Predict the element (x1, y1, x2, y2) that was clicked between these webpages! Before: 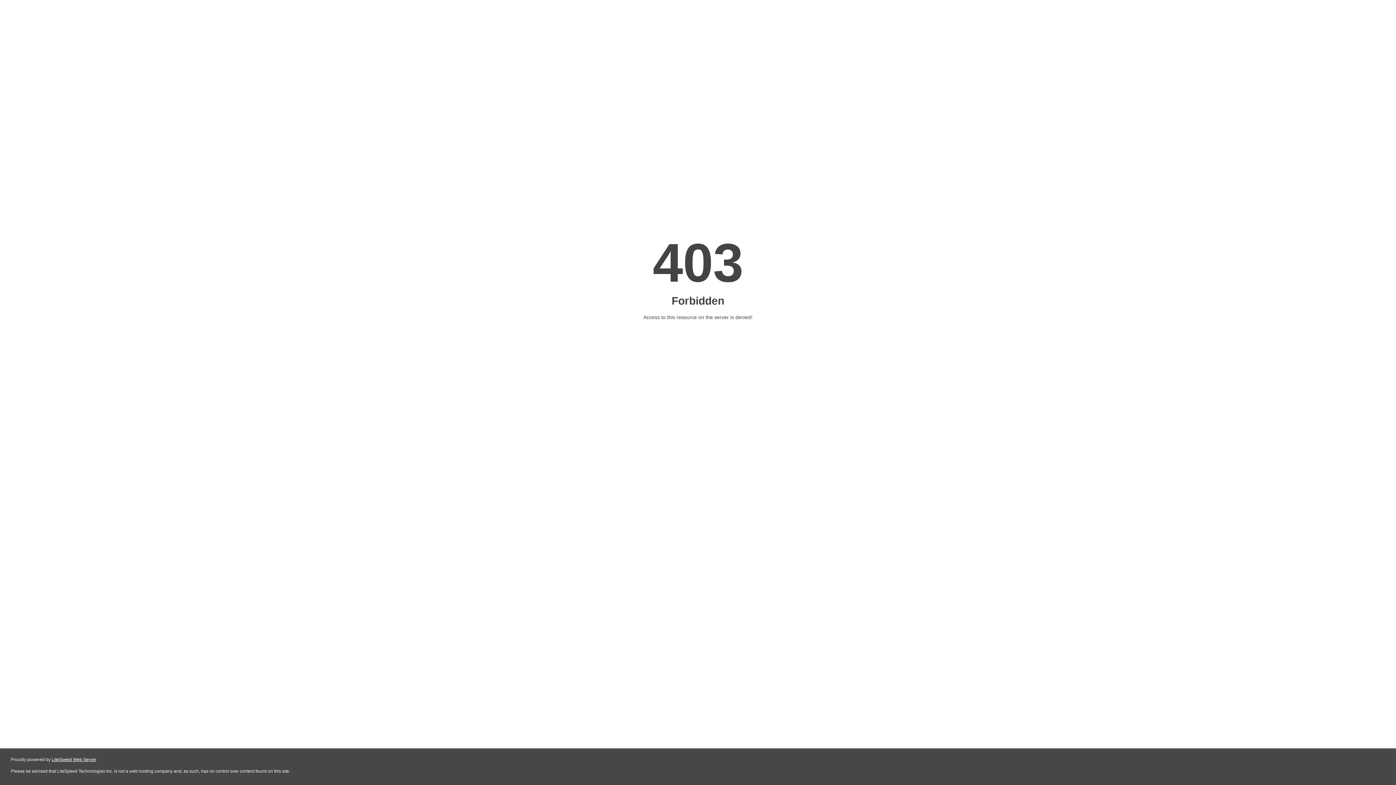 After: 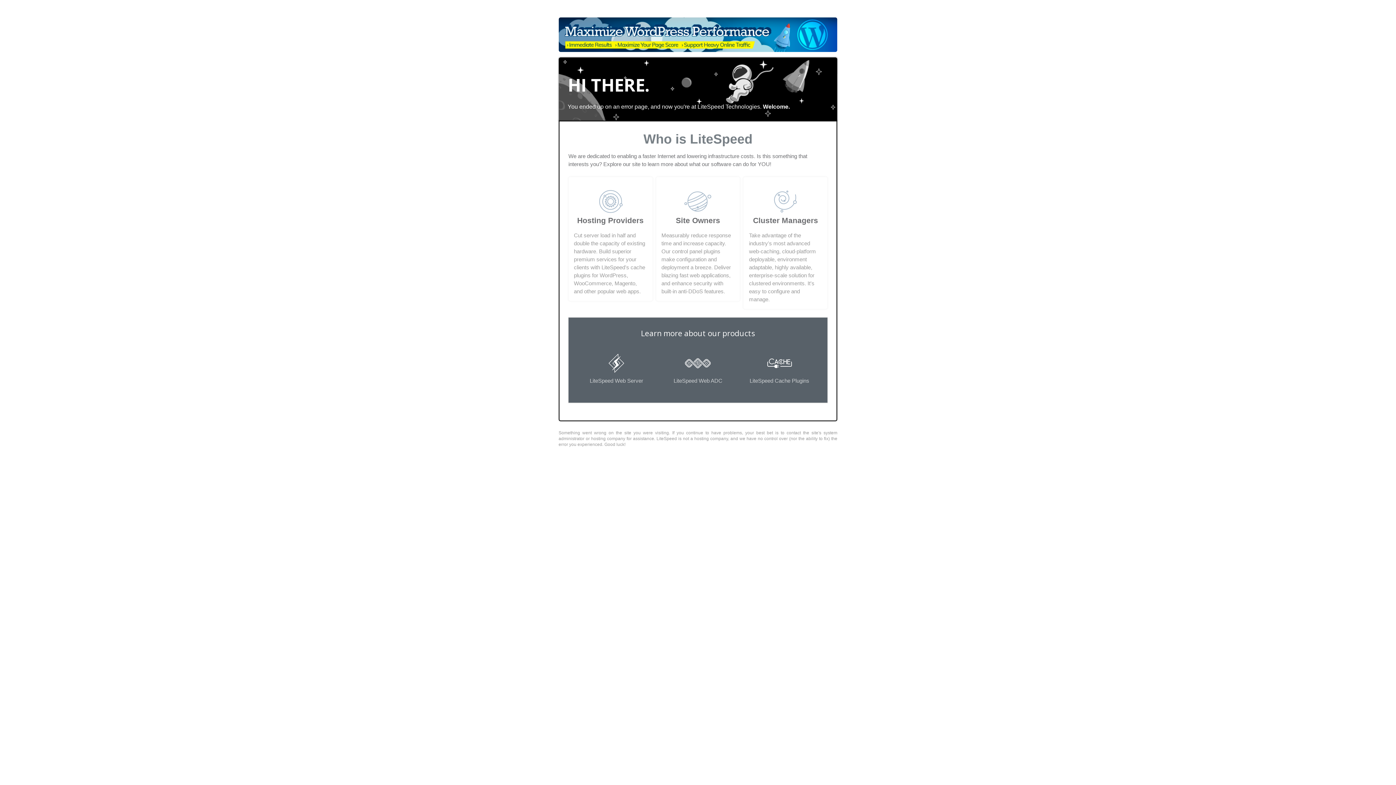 Action: label: LiteSpeed Web Server bbox: (51, 757, 96, 762)